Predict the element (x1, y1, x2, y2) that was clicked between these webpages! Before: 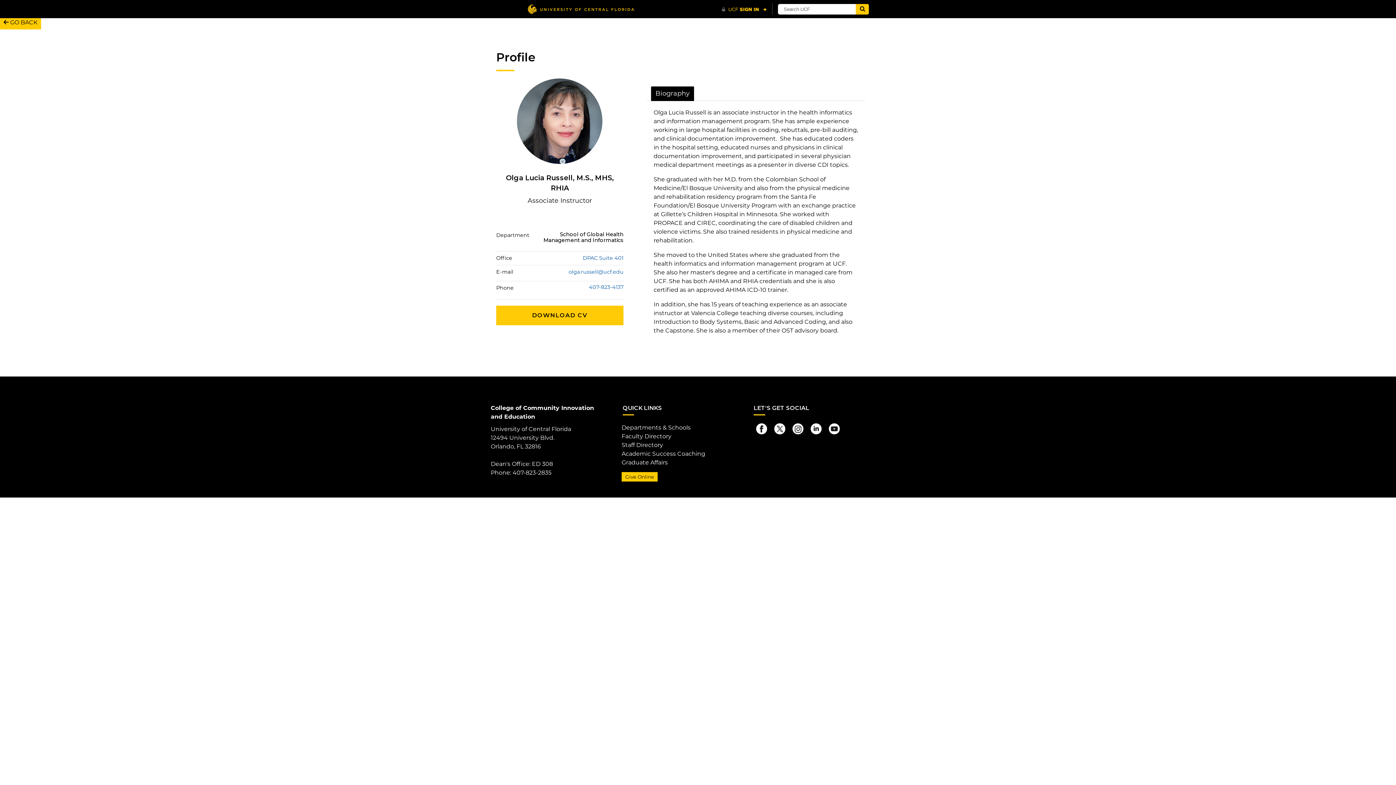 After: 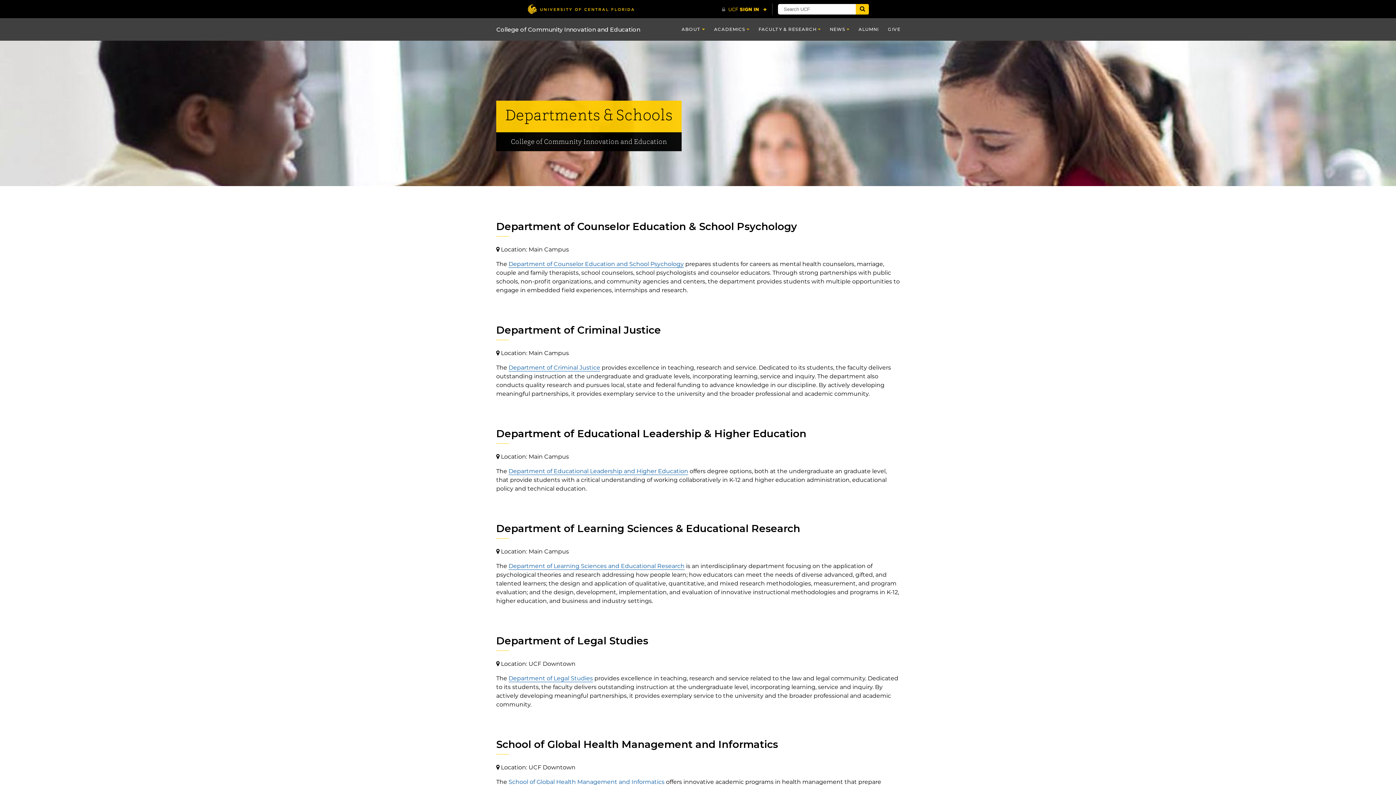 Action: label: Departments & Schools bbox: (621, 424, 690, 431)